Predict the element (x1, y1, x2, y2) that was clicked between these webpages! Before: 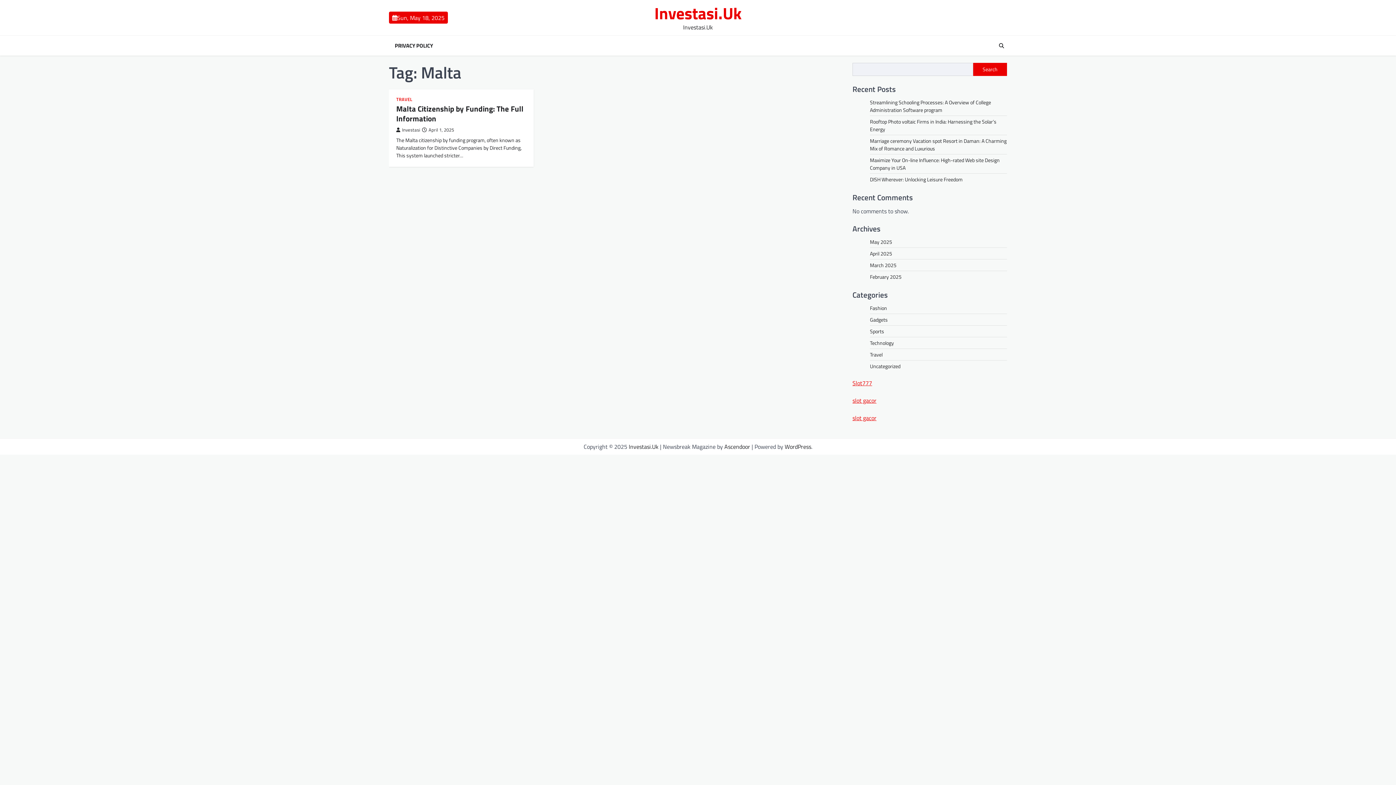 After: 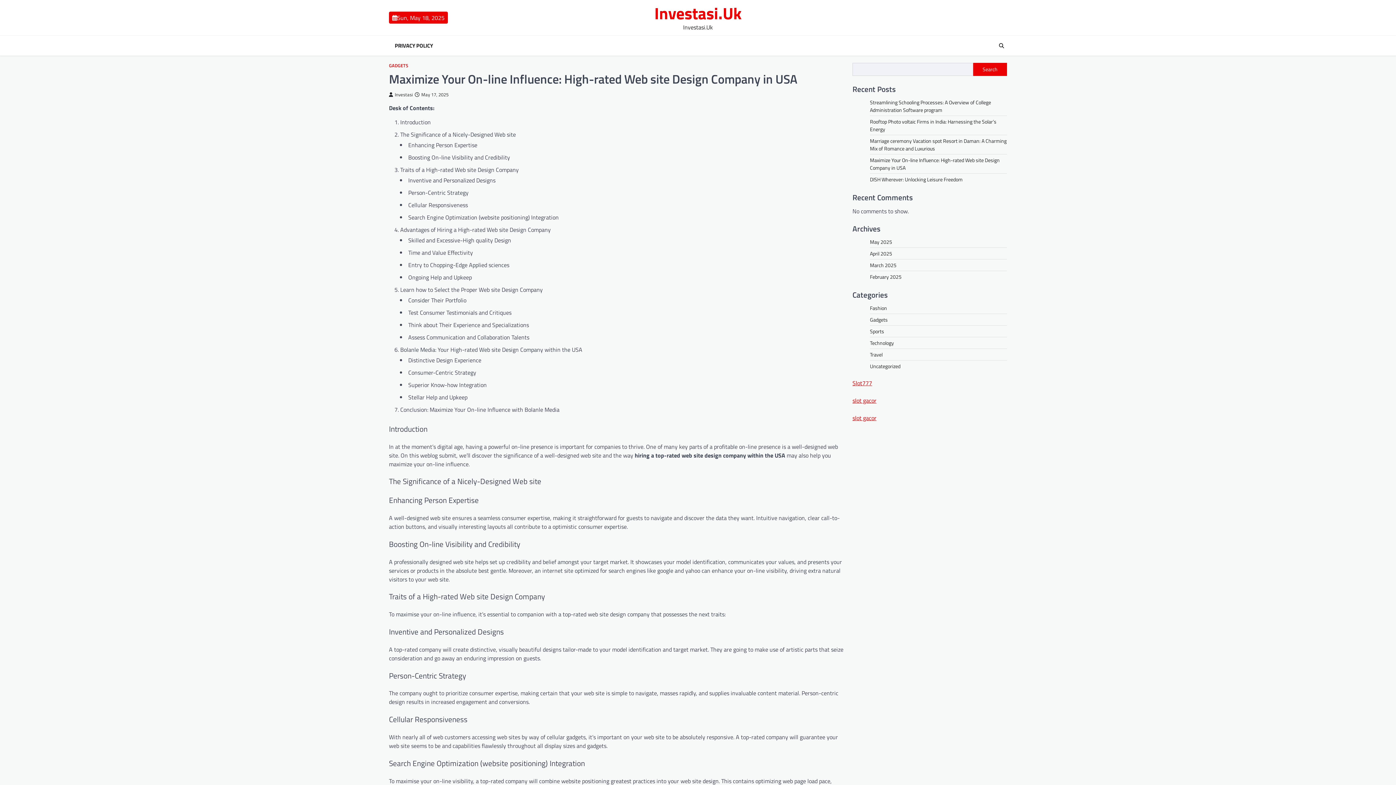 Action: label: Maximize Your On-line Influence: High-rated Web site Design Company in USA bbox: (870, 156, 1000, 171)